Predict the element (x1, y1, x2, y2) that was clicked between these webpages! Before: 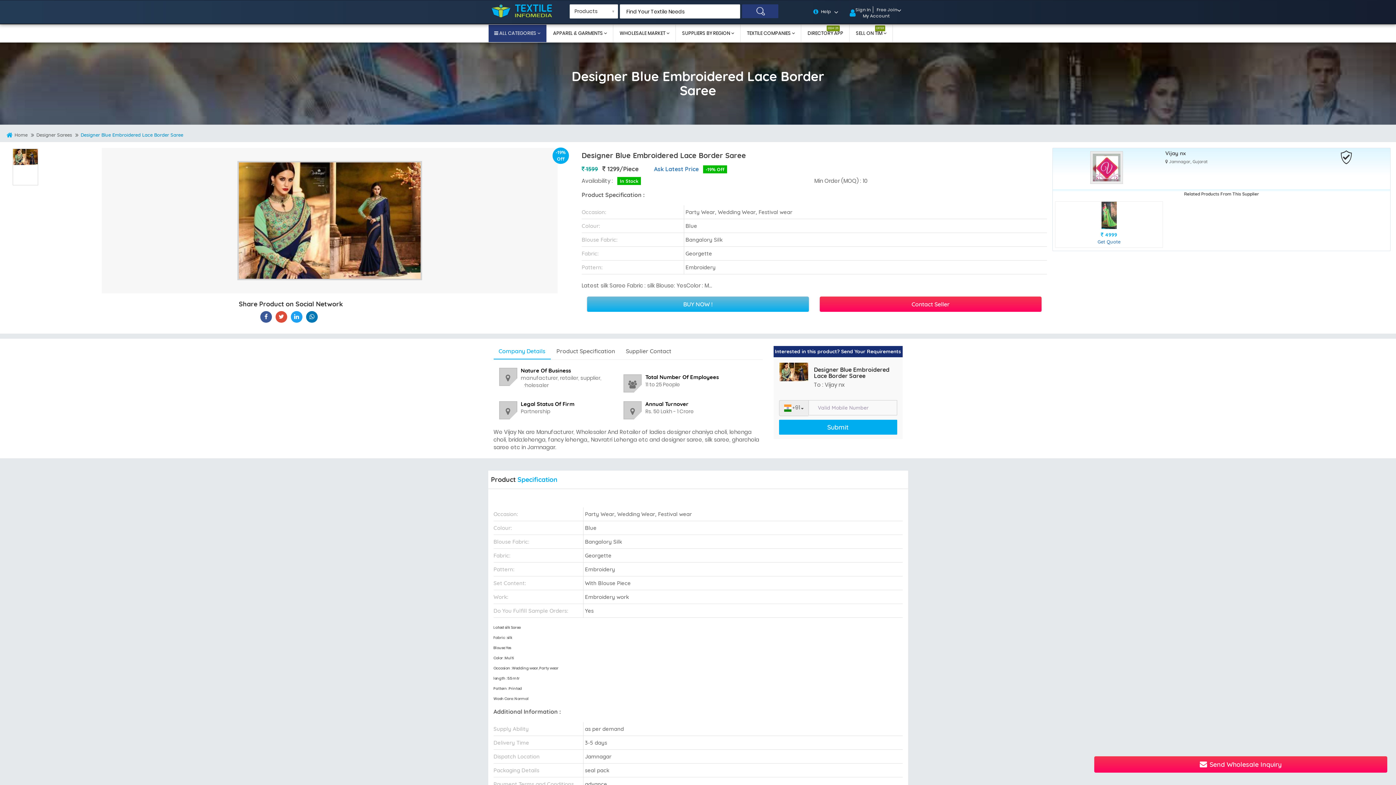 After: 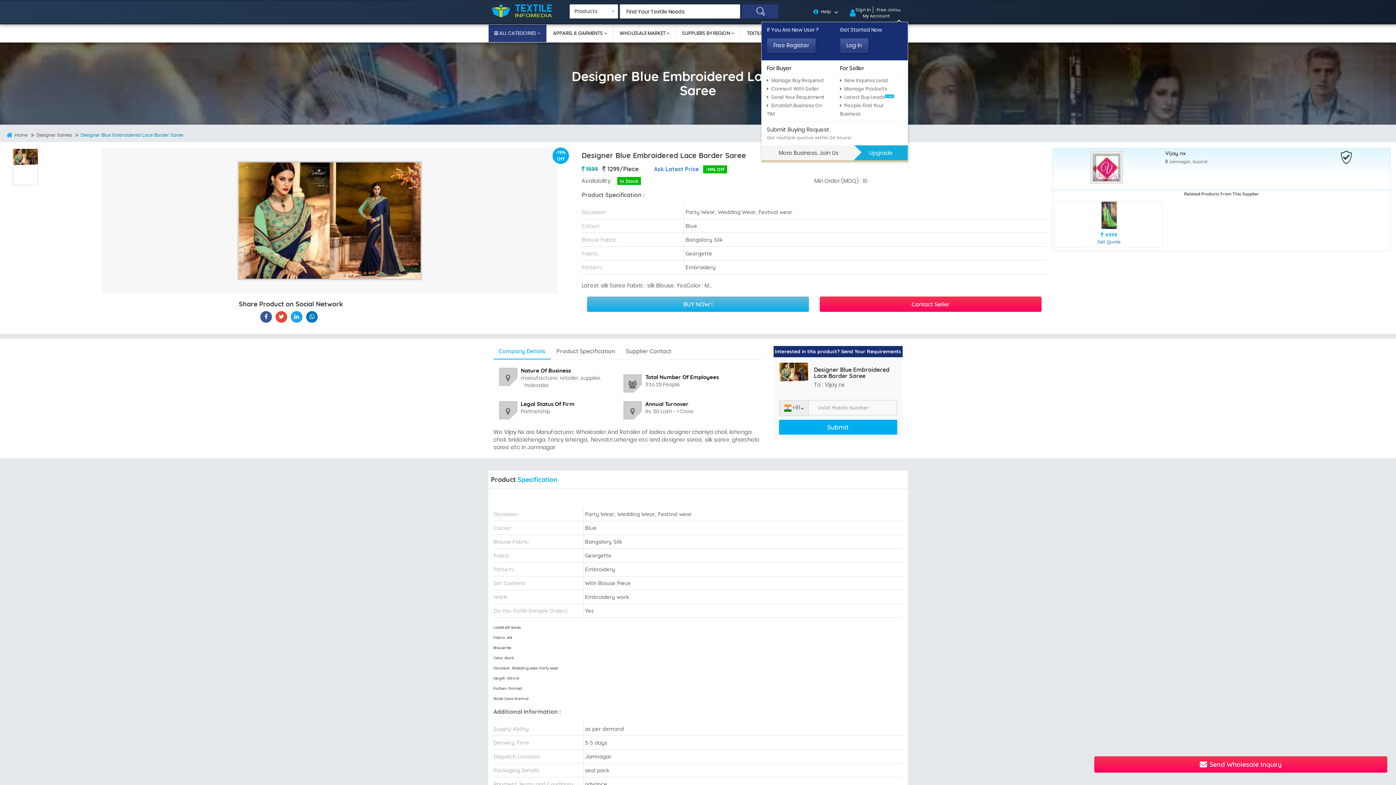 Action: bbox: (874, 6, 899, 13) label: Free Join